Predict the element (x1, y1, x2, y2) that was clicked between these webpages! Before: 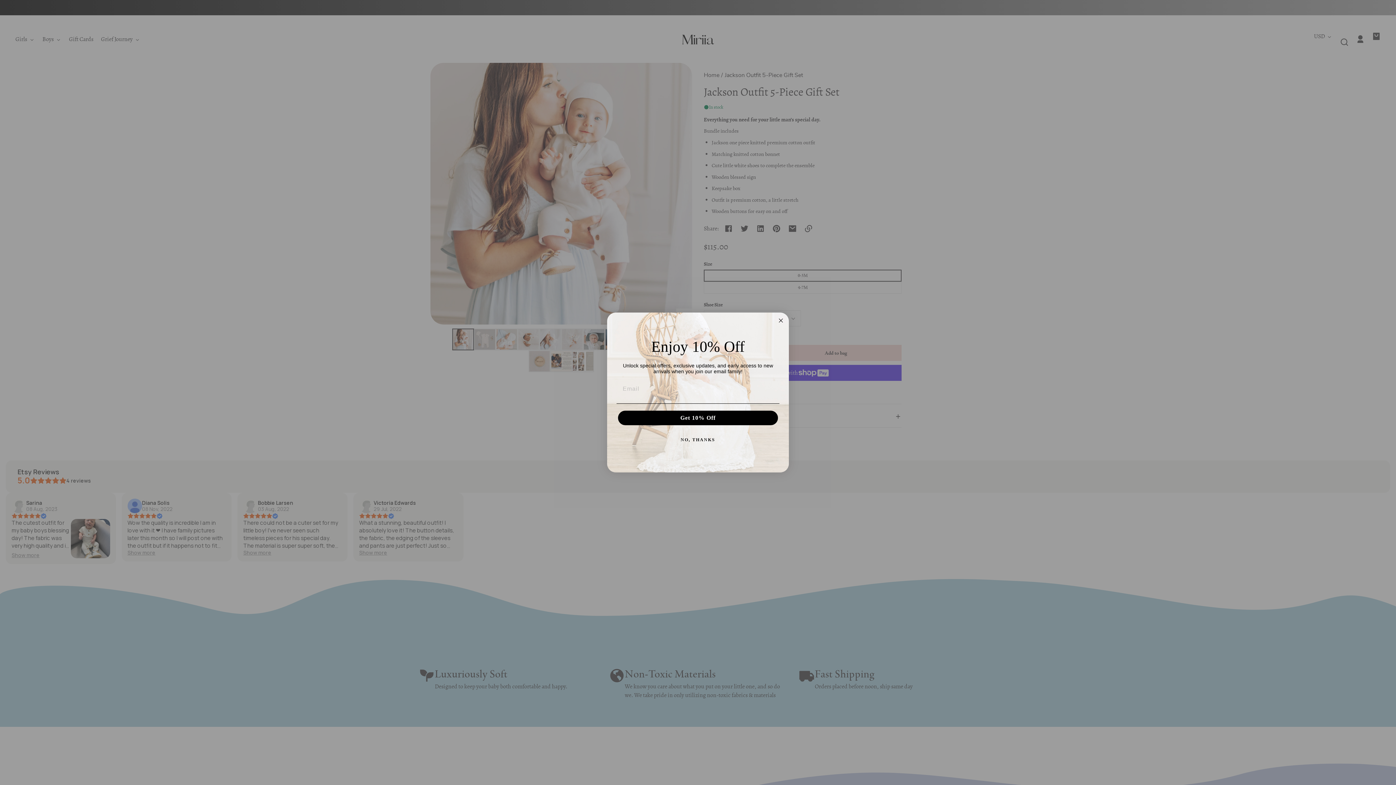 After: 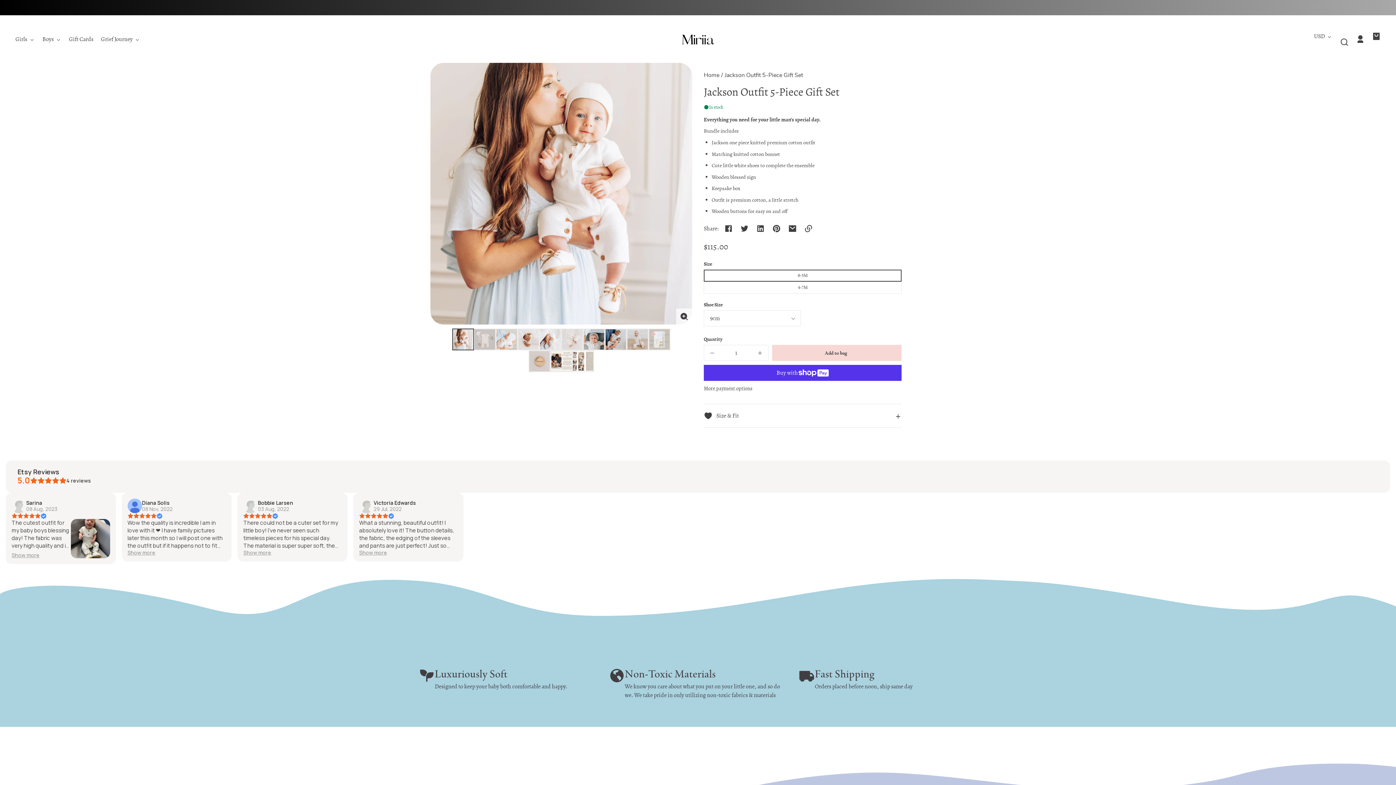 Action: bbox: (616, 432, 779, 447) label: NO, THANKS